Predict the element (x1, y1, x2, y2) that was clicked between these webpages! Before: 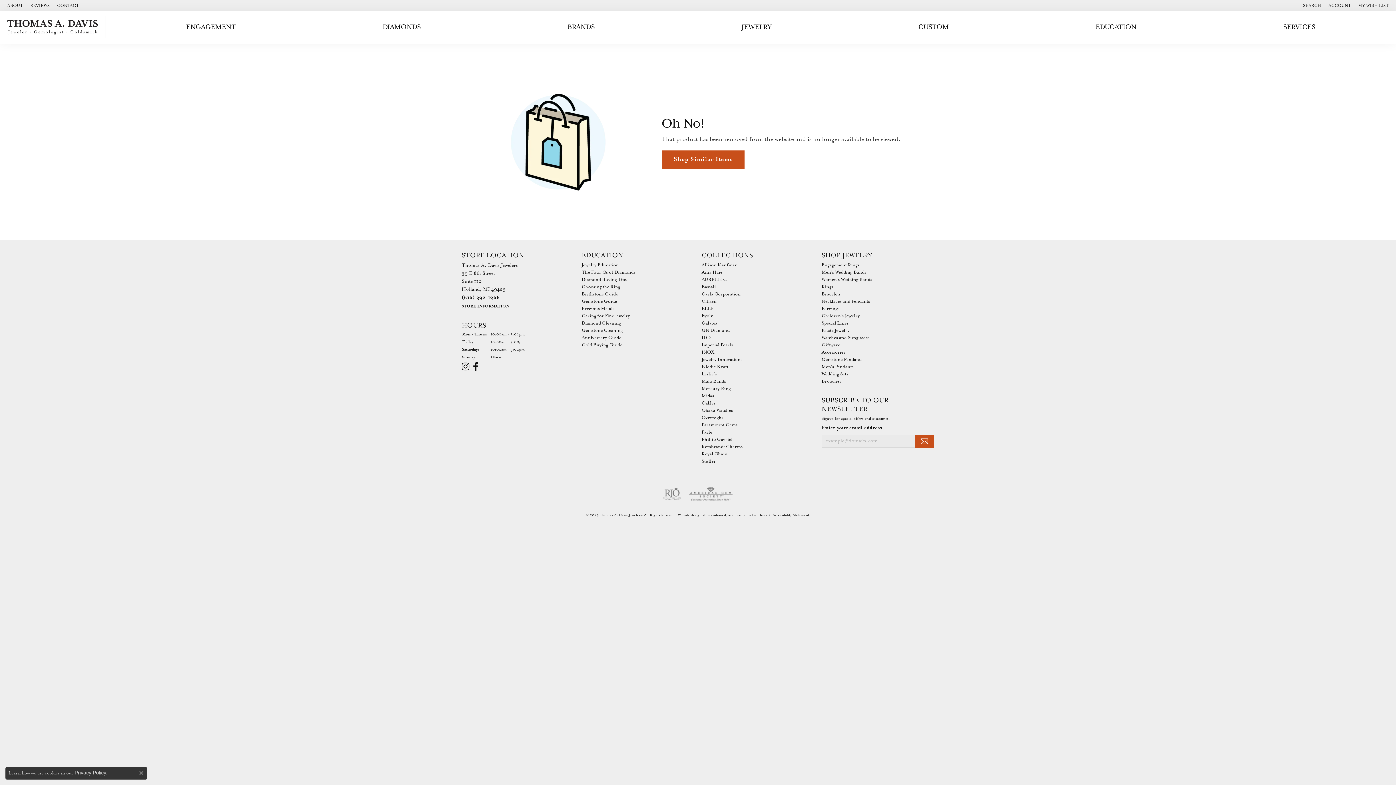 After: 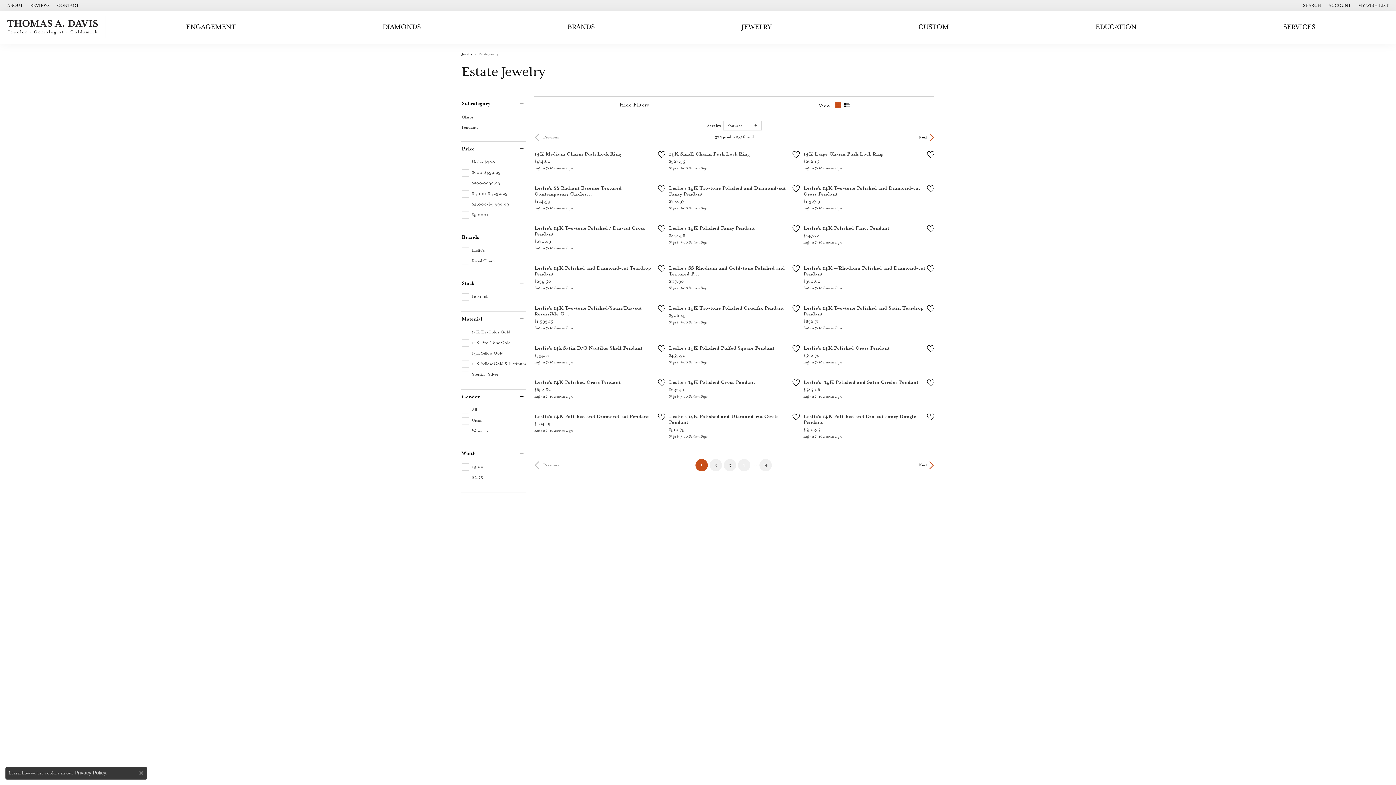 Action: label: Estate Jewelry bbox: (821, 327, 849, 333)